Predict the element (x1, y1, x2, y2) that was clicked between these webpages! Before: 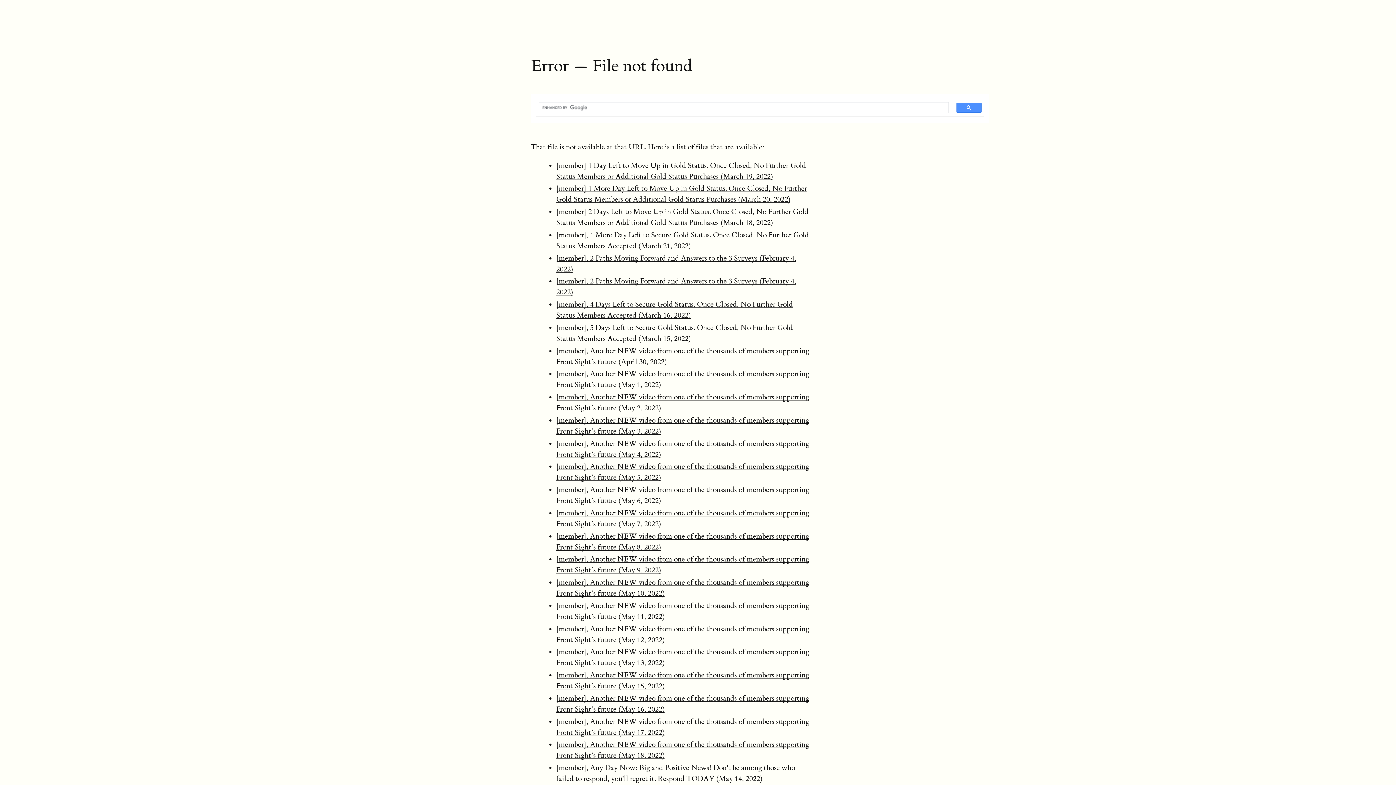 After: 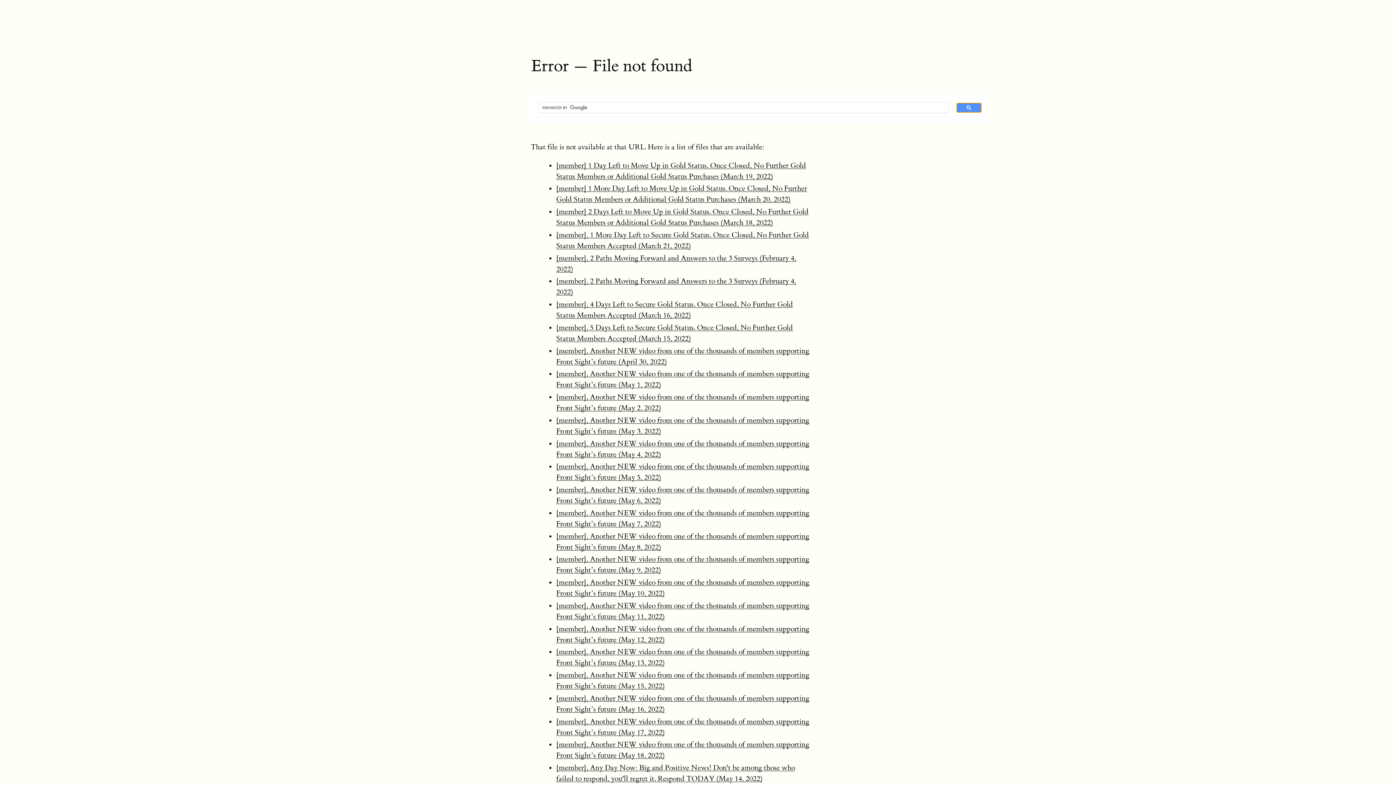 Action: bbox: (956, 102, 981, 112)